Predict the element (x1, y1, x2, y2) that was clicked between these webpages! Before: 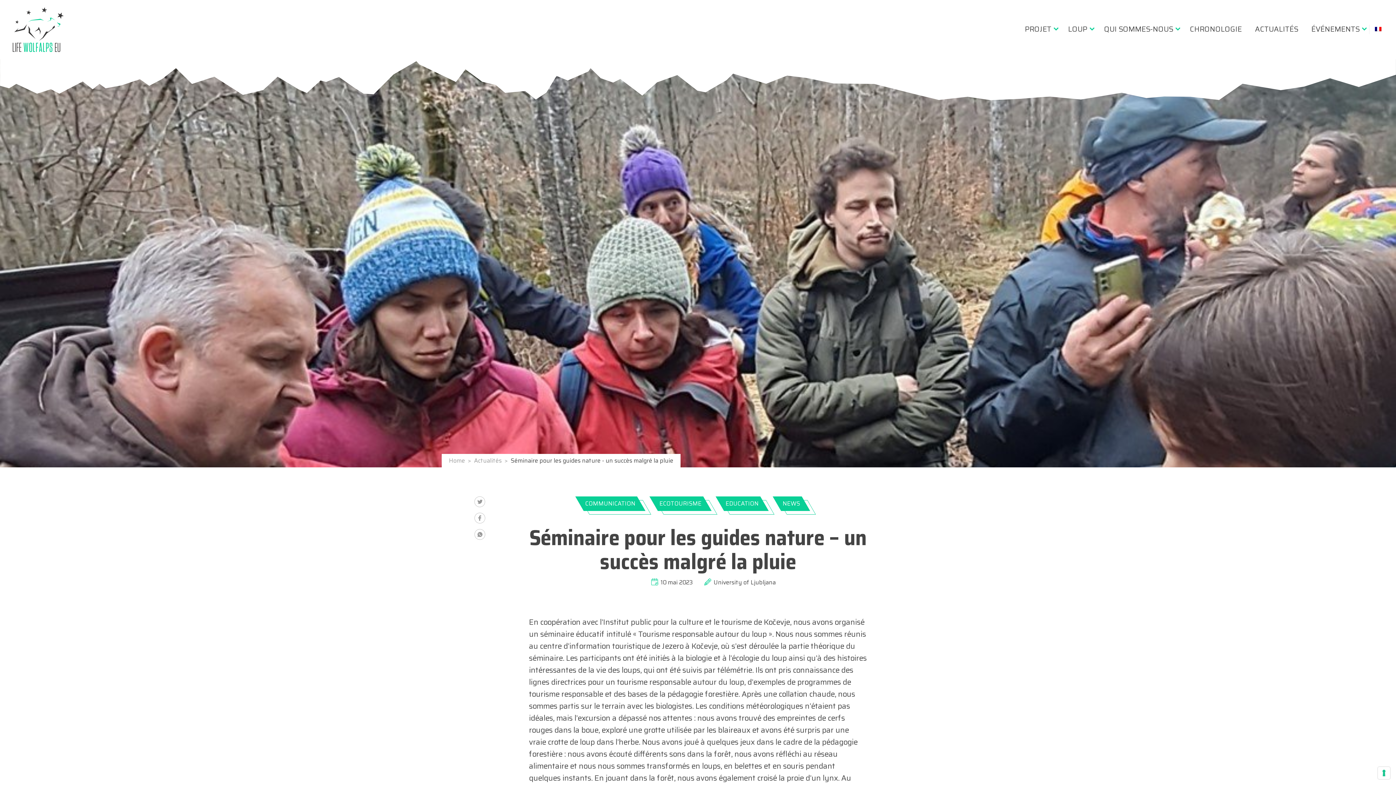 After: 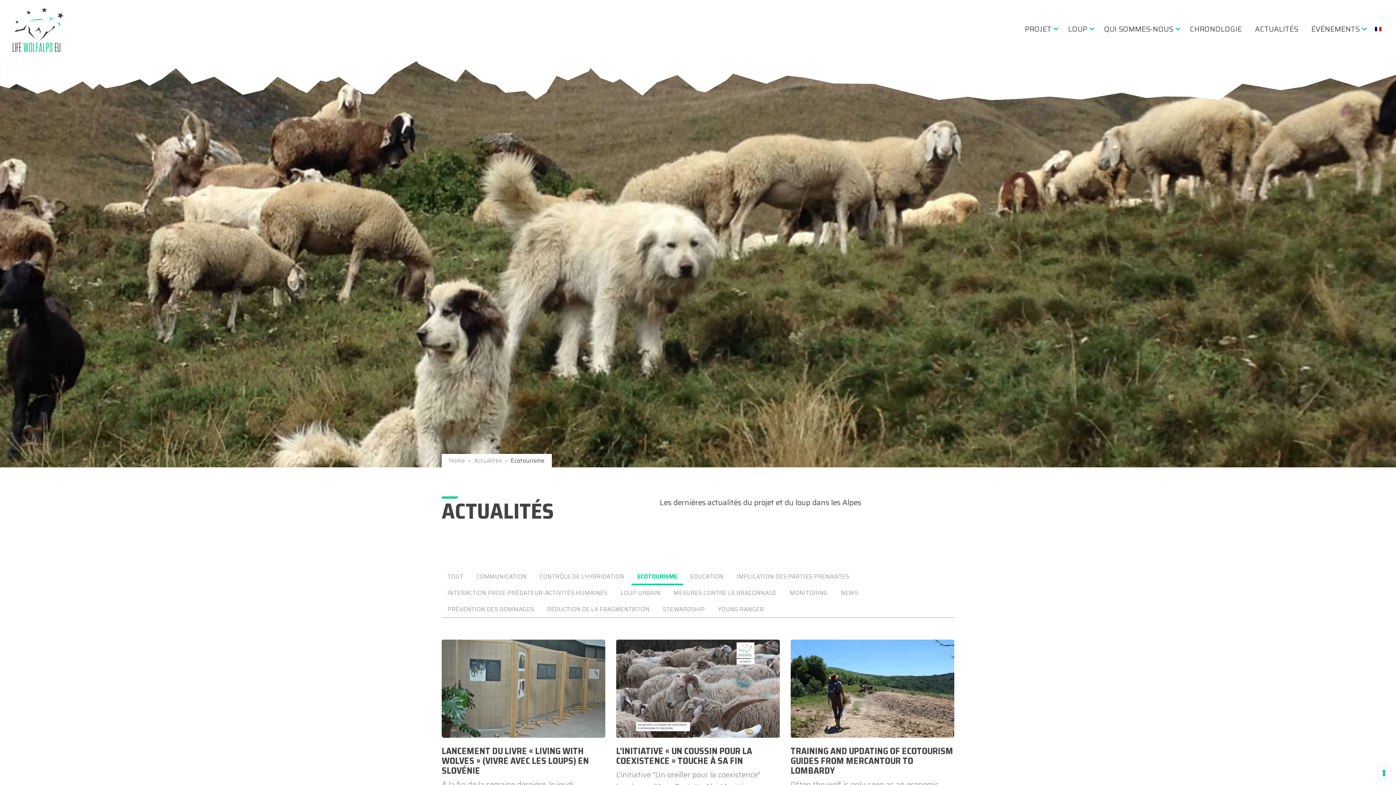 Action: bbox: (649, 496, 711, 511) label: ECOTOURISME